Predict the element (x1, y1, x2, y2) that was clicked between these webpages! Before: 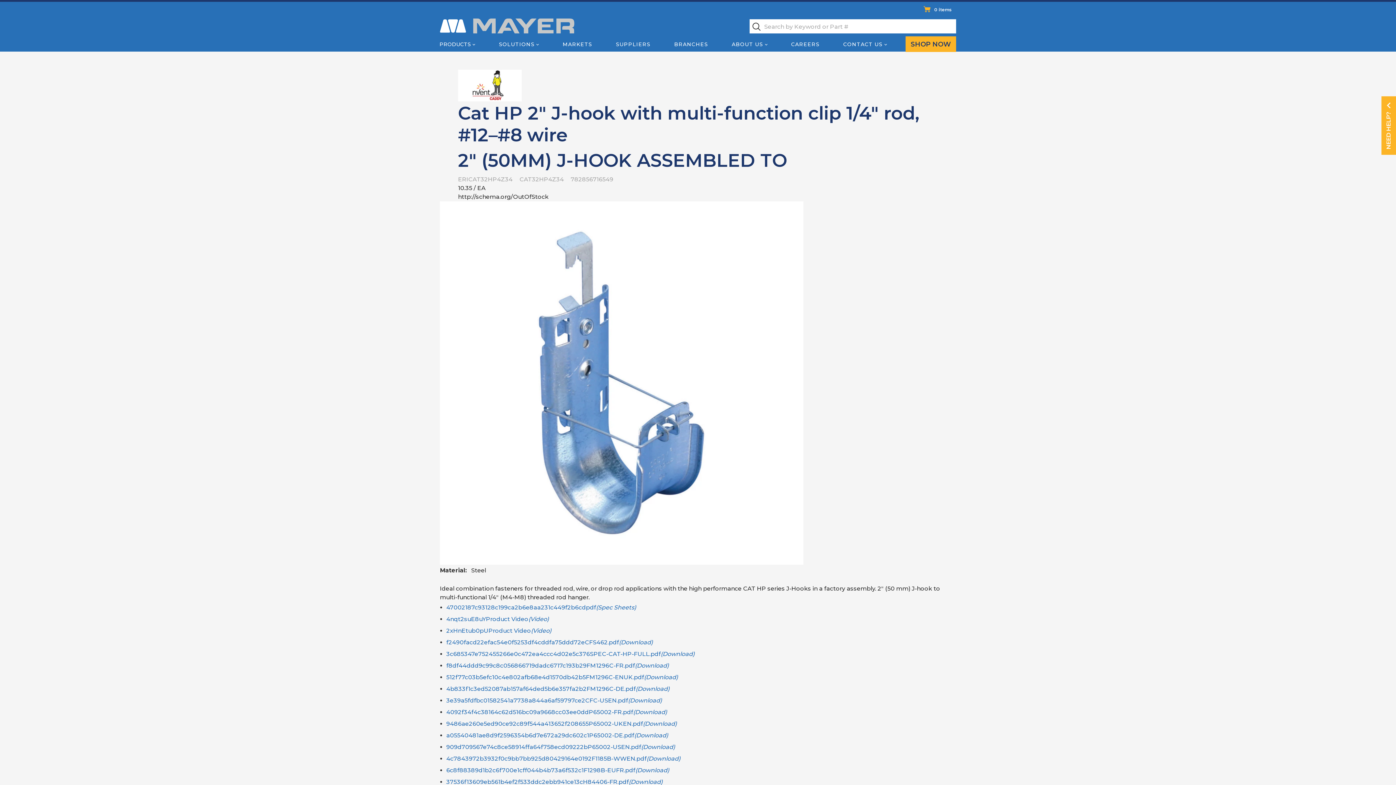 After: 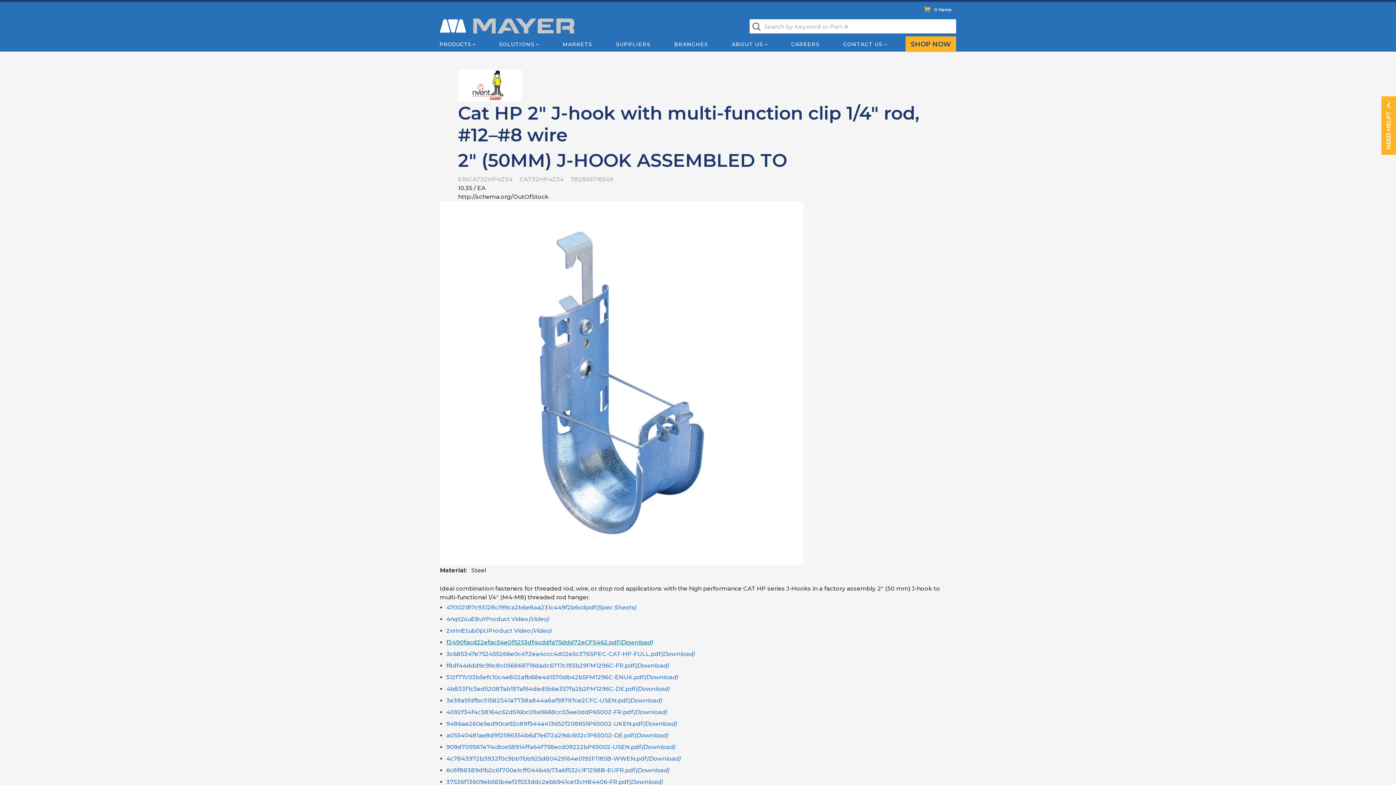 Action: label: f2490facd22efac54e0f5253df4cddfa75ddd72eCFS462.pdf(Download) bbox: (446, 639, 652, 646)